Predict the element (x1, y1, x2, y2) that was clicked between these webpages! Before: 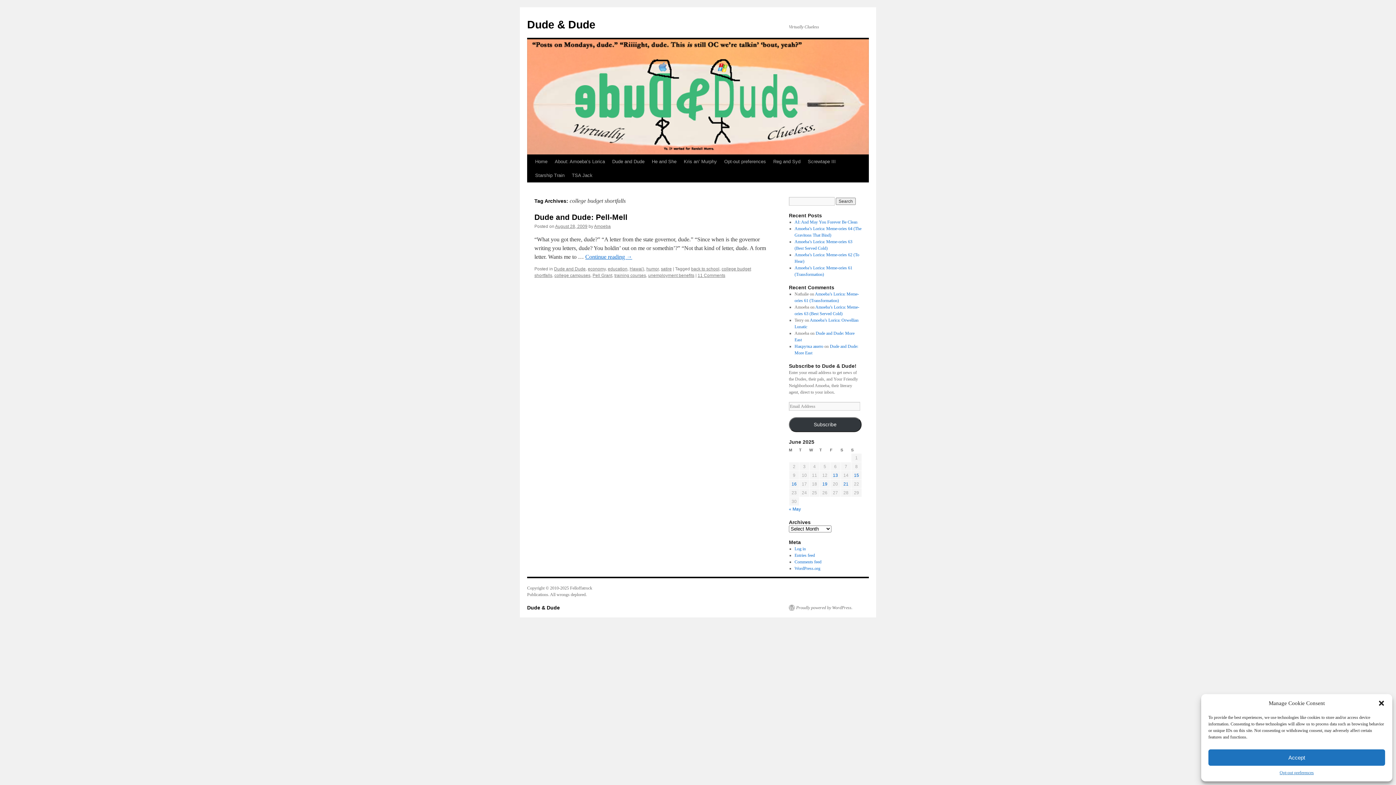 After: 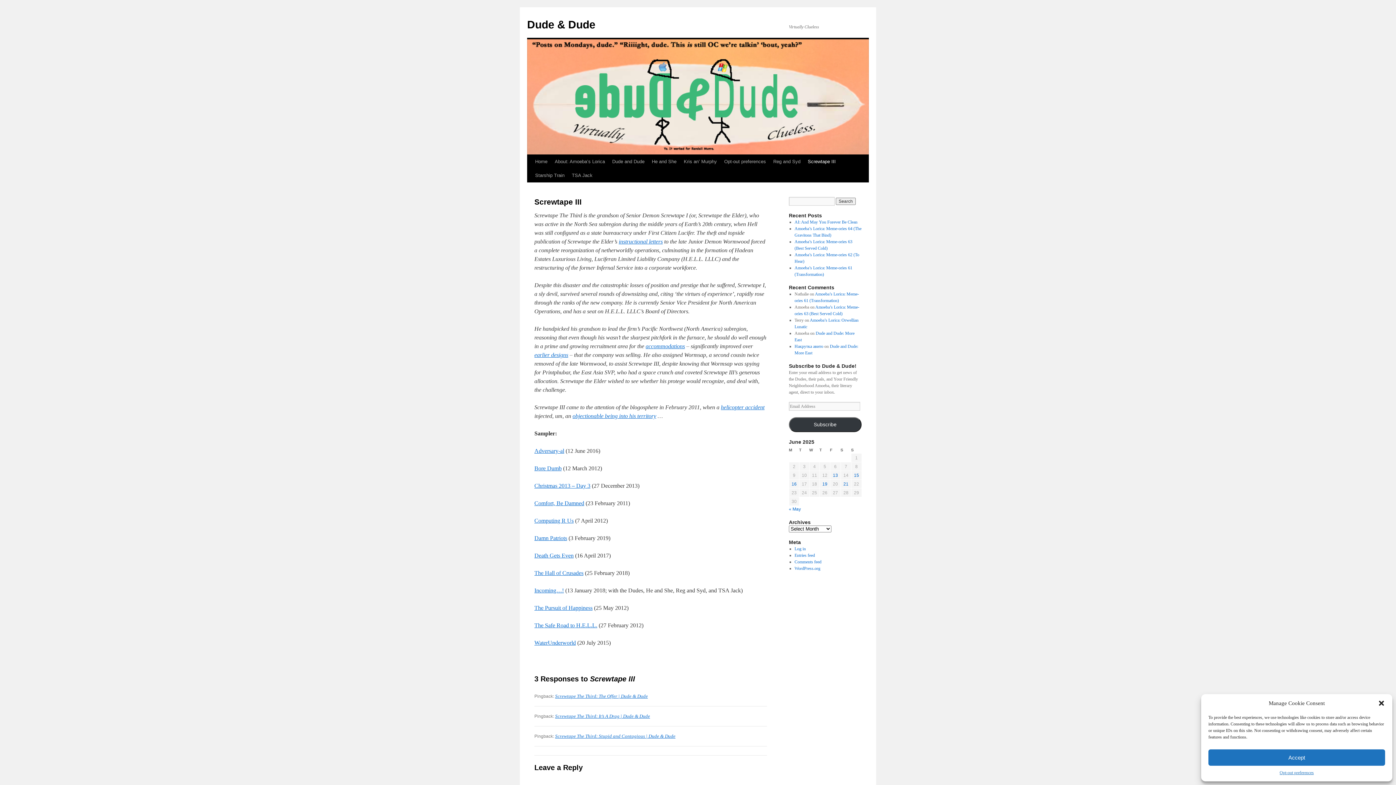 Action: bbox: (804, 154, 839, 168) label: Screwtape III